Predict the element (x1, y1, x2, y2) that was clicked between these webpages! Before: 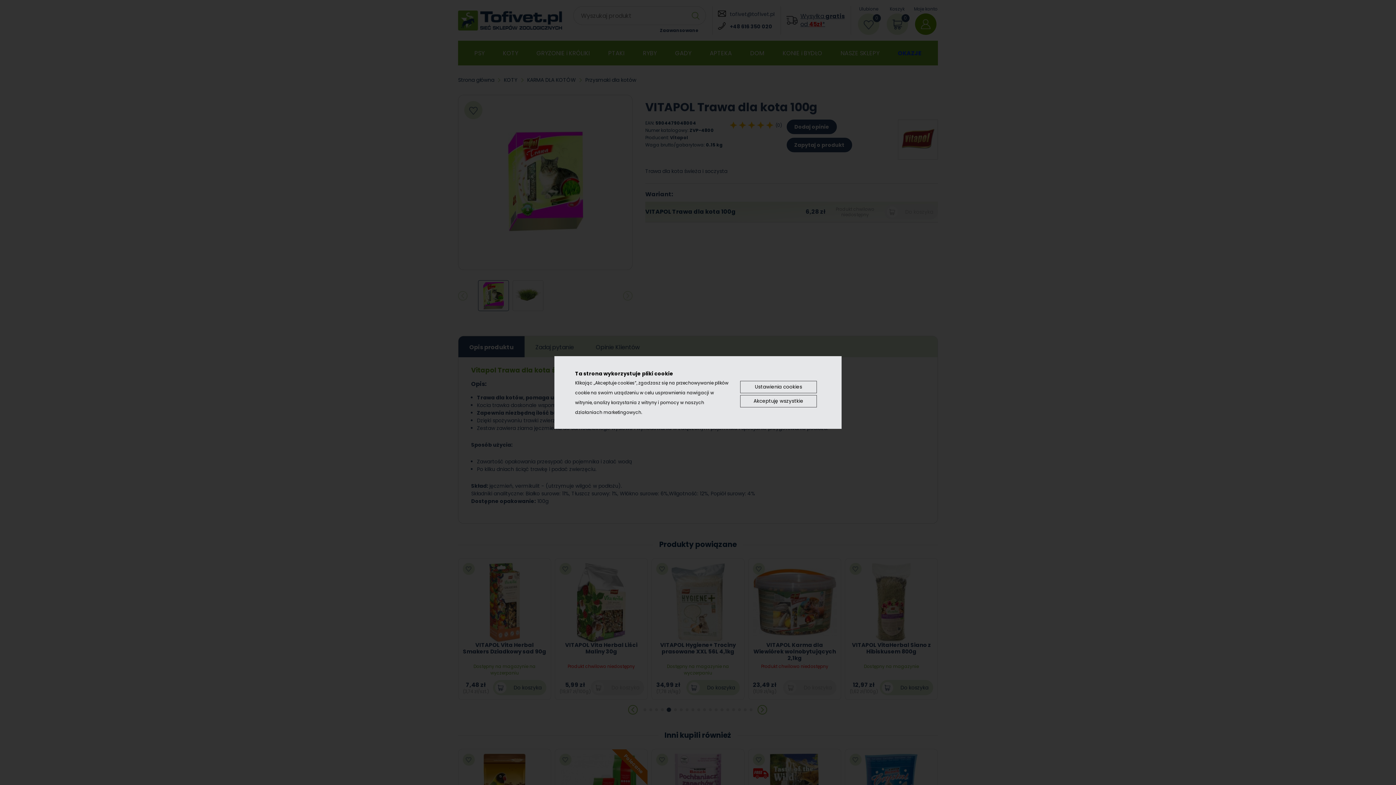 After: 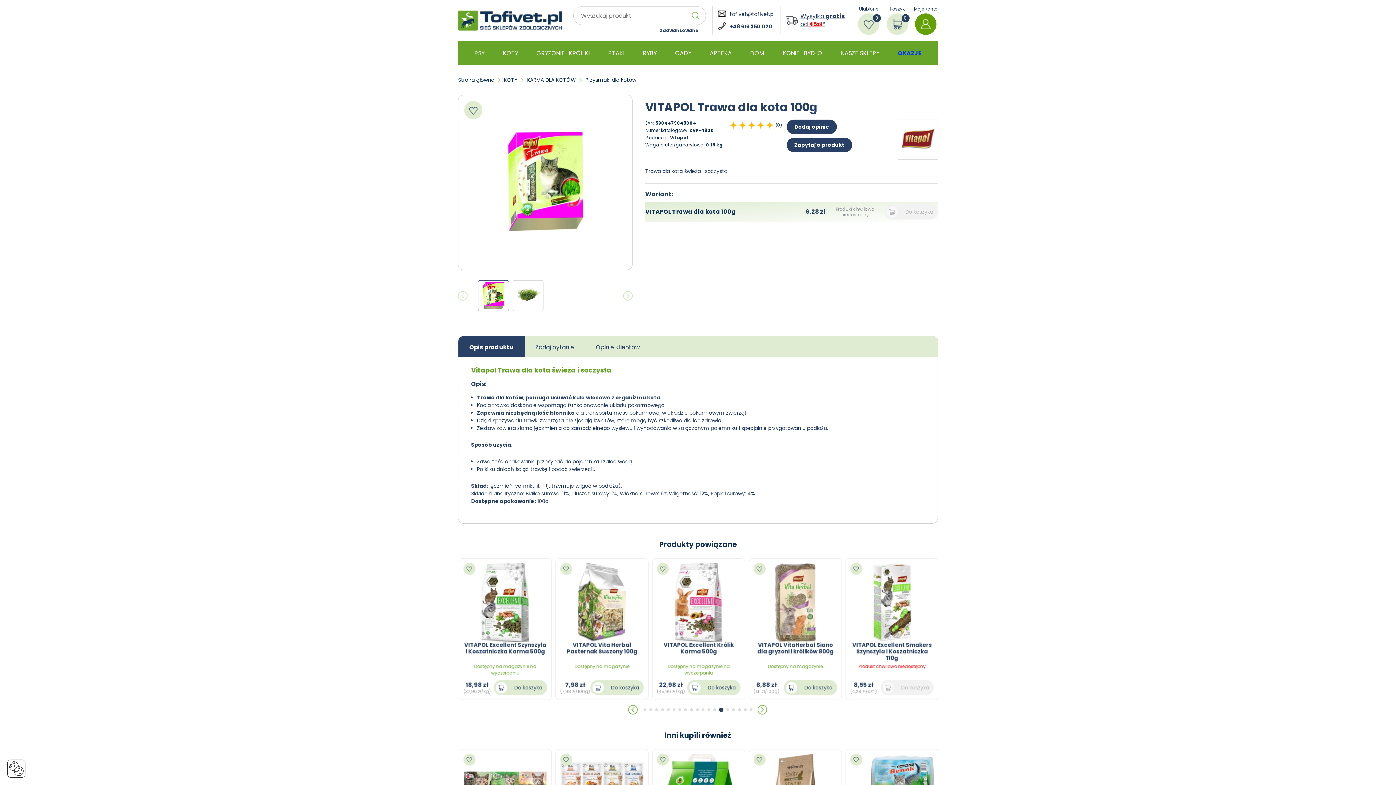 Action: bbox: (740, 395, 817, 407) label: Akceptuję wszystkie